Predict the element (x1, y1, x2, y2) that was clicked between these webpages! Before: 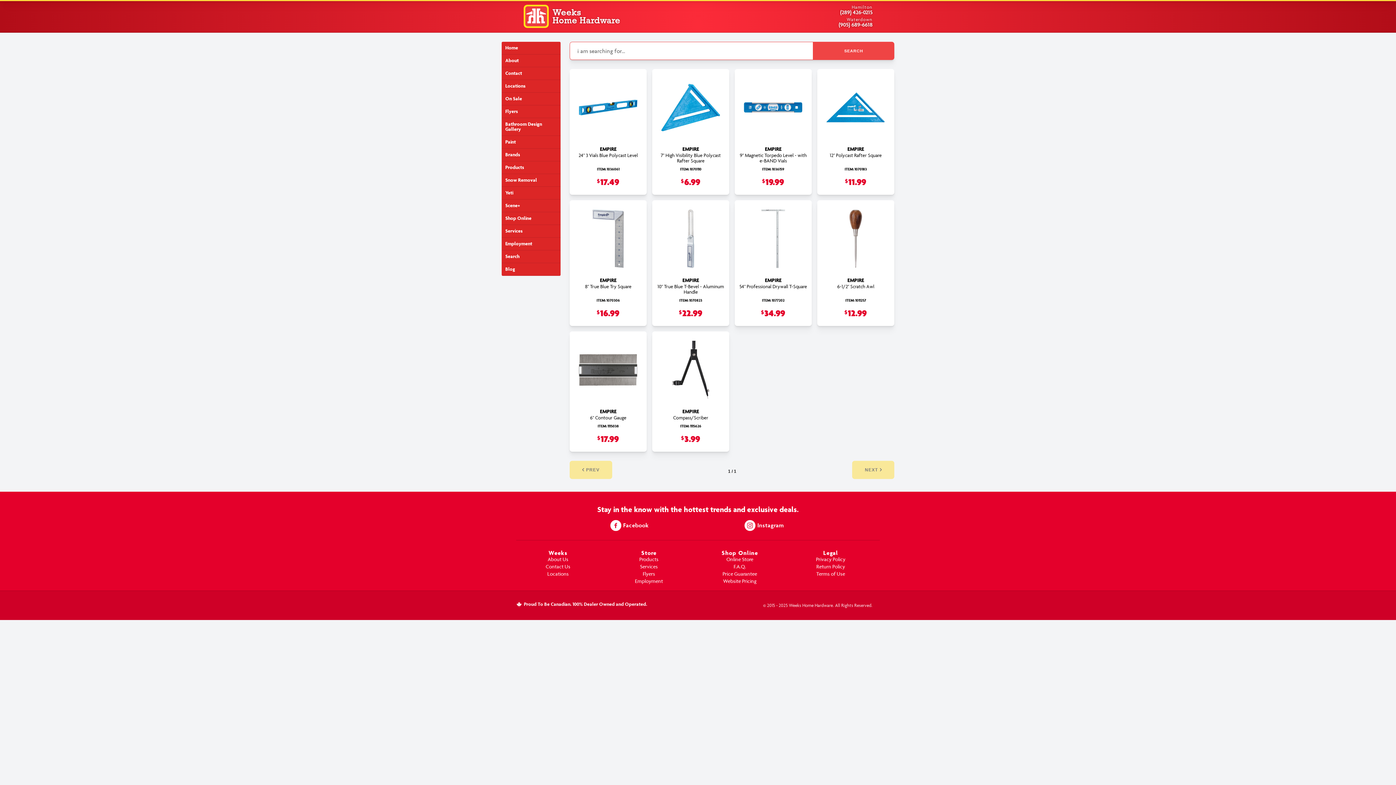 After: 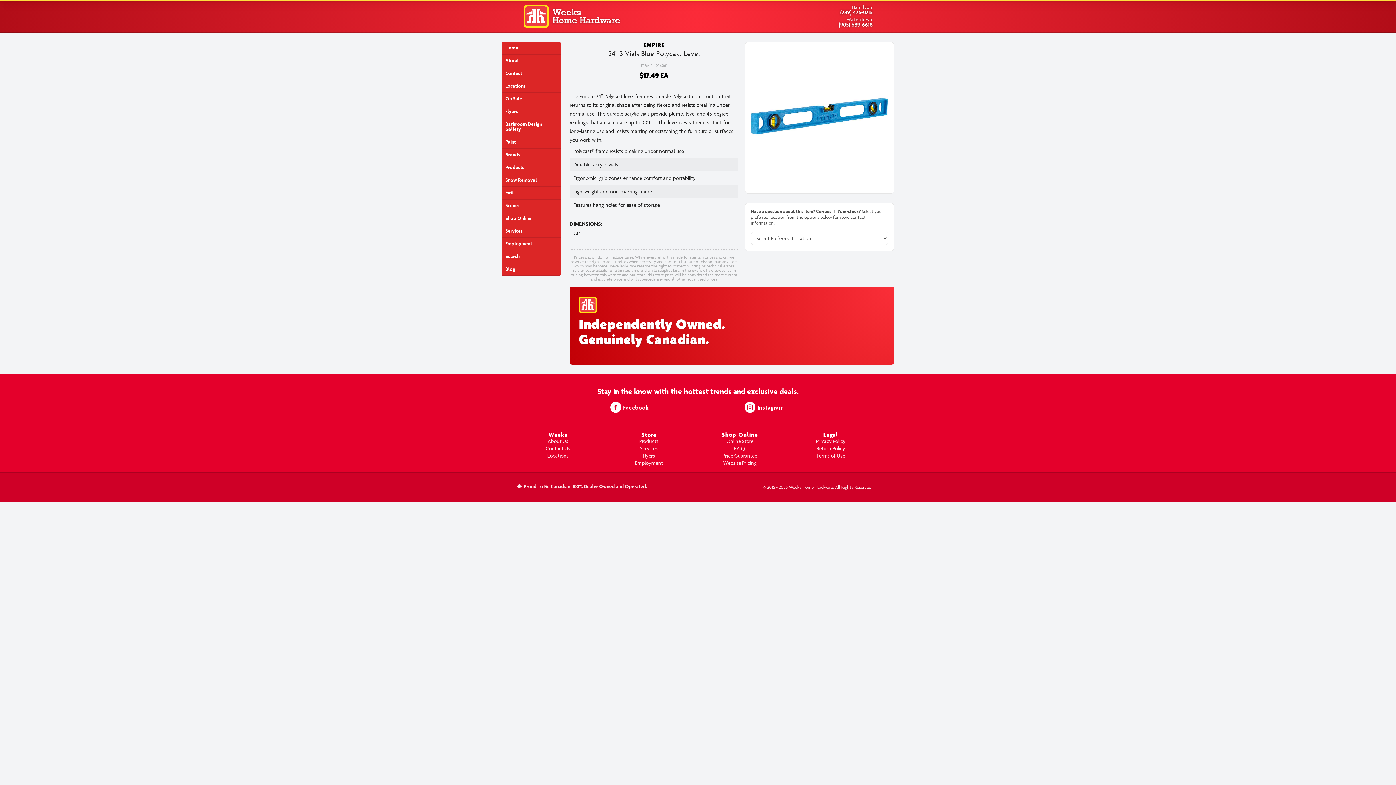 Action: bbox: (573, 72, 643, 158) label: EMPIRE
24" 3 Vials Blue Polycast Level